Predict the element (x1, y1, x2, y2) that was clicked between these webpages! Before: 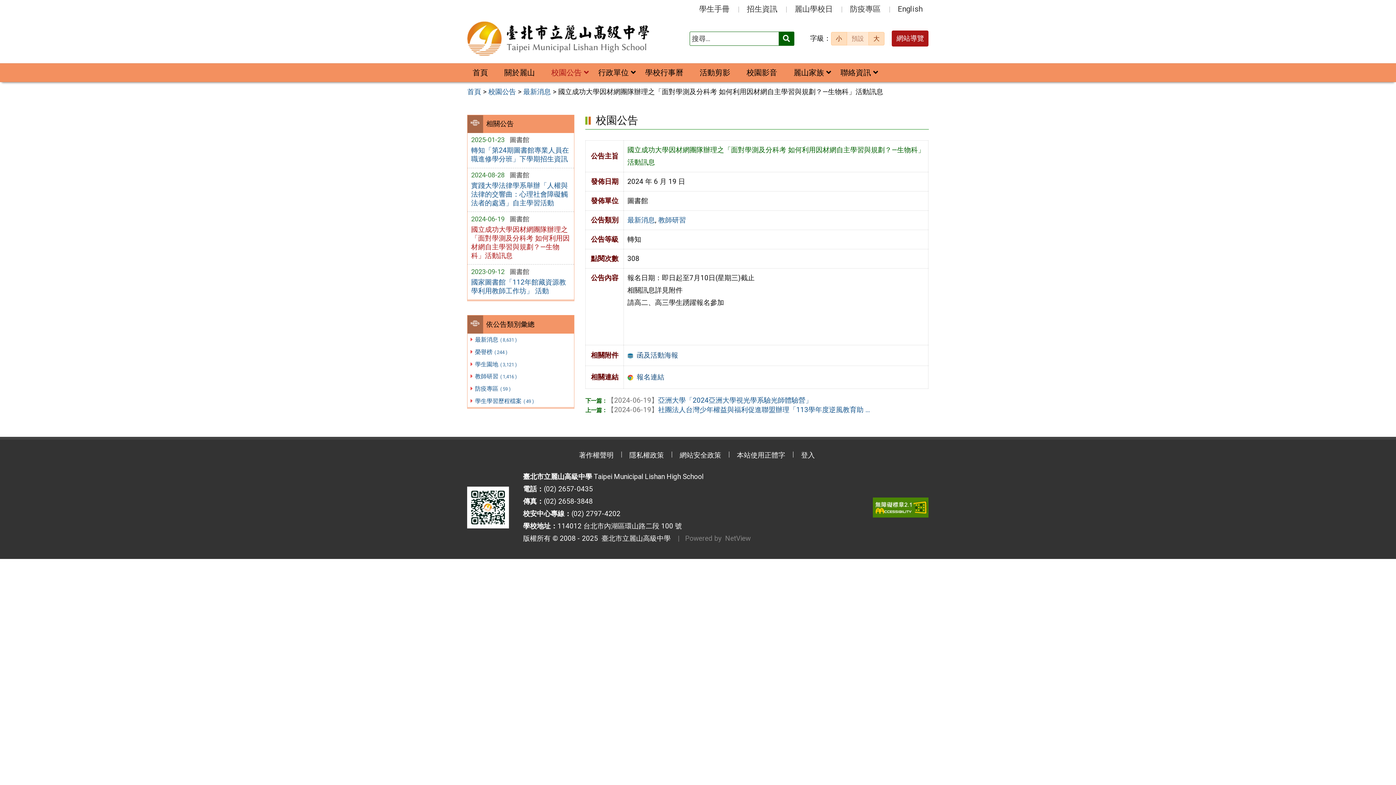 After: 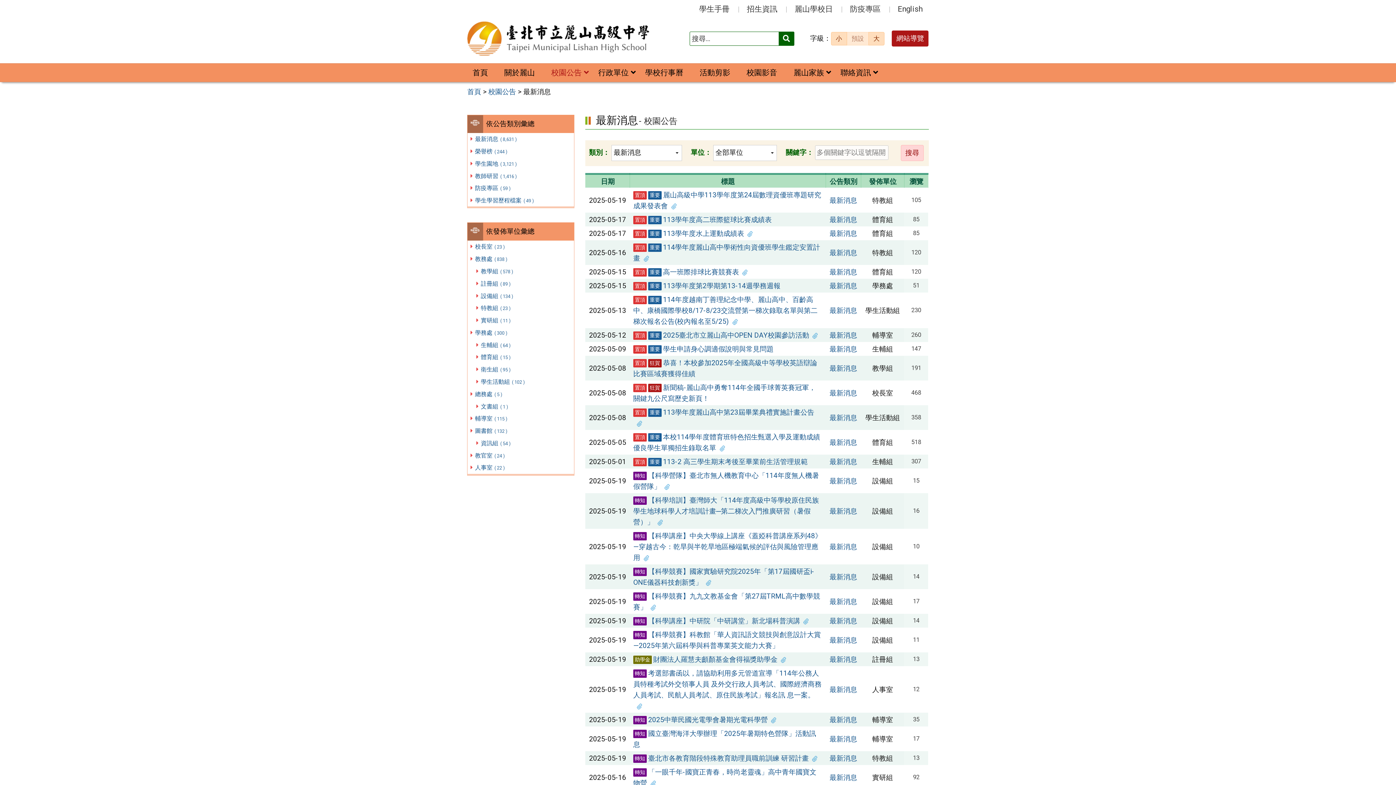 Action: label: 最新消息 bbox: (523, 87, 551, 95)